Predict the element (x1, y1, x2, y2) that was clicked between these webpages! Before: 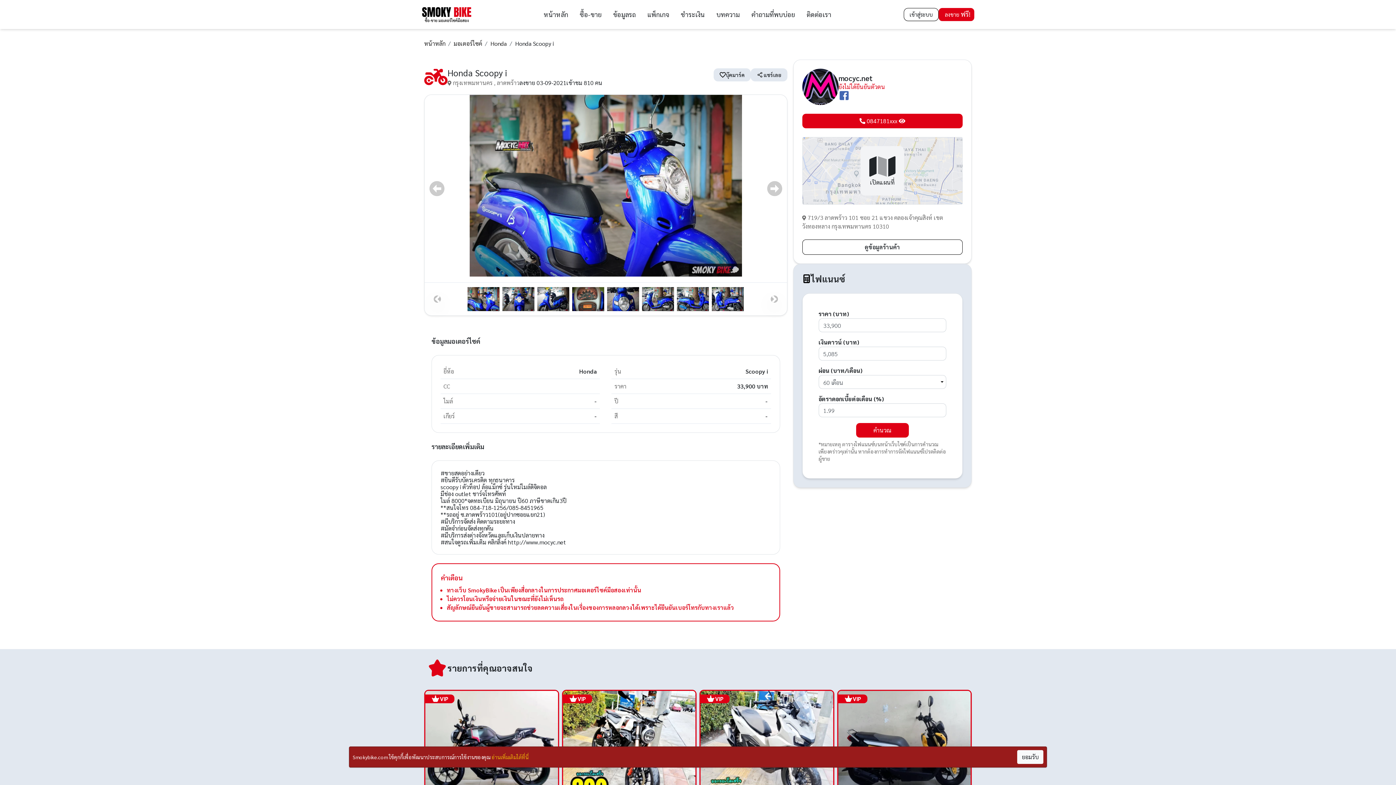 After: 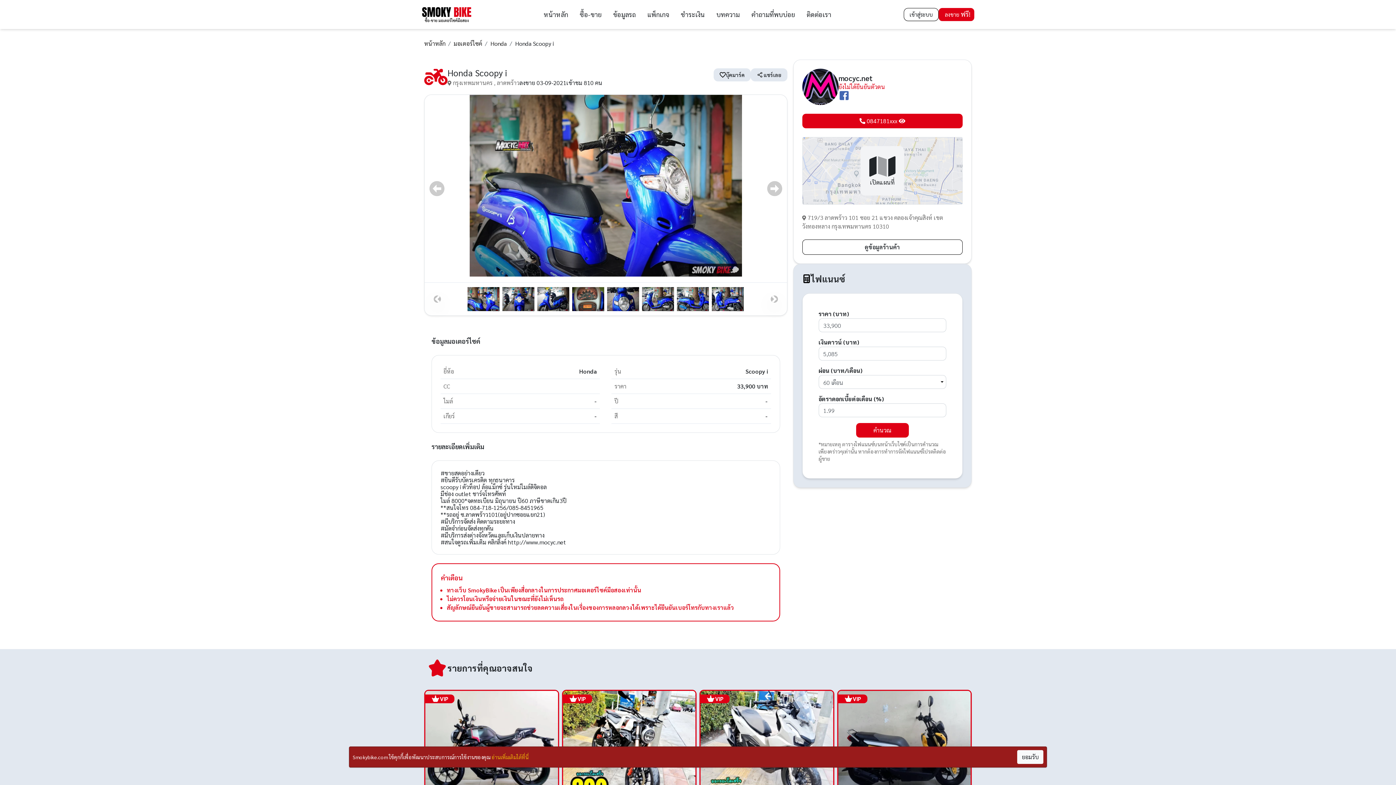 Action: bbox: (838, 90, 849, 100)